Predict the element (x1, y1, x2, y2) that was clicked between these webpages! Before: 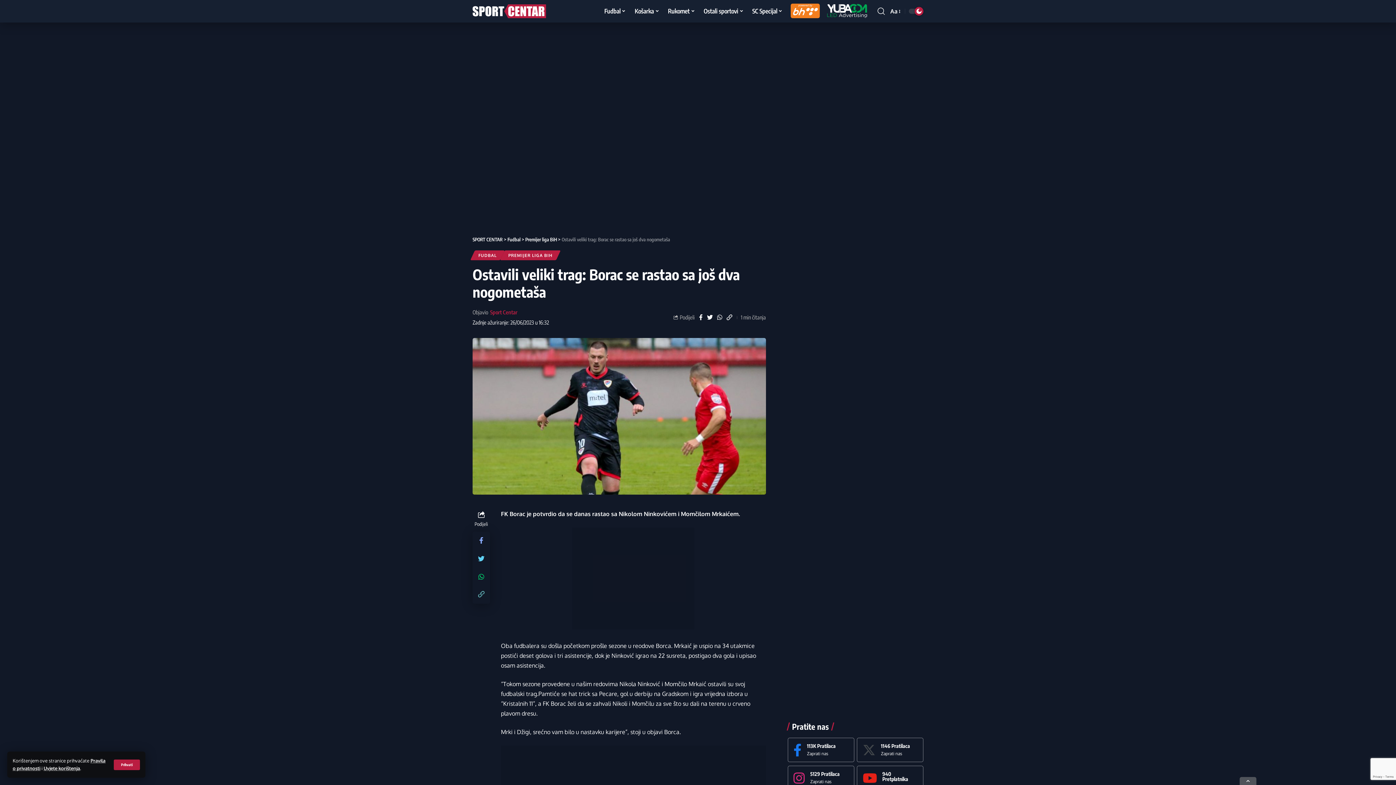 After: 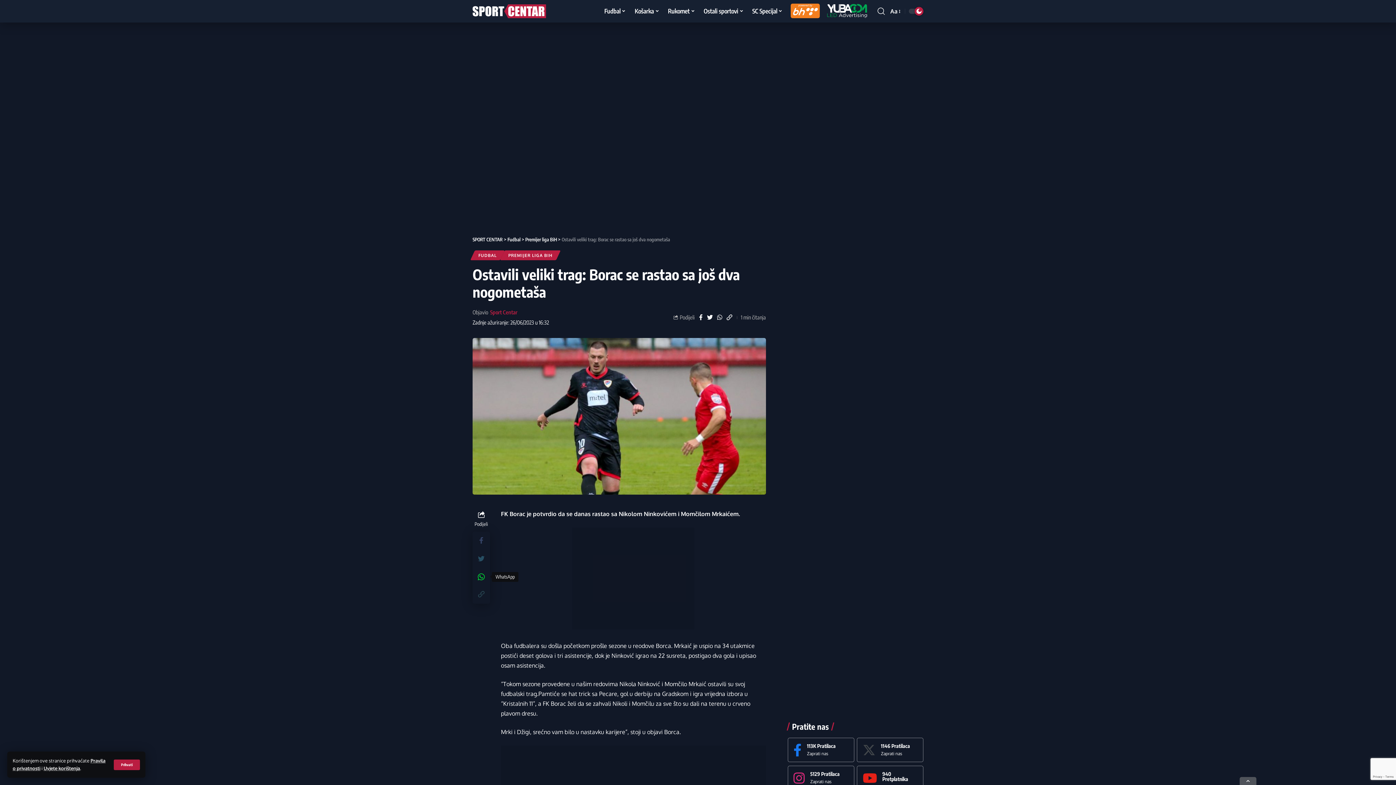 Action: bbox: (472, 568, 490, 585)